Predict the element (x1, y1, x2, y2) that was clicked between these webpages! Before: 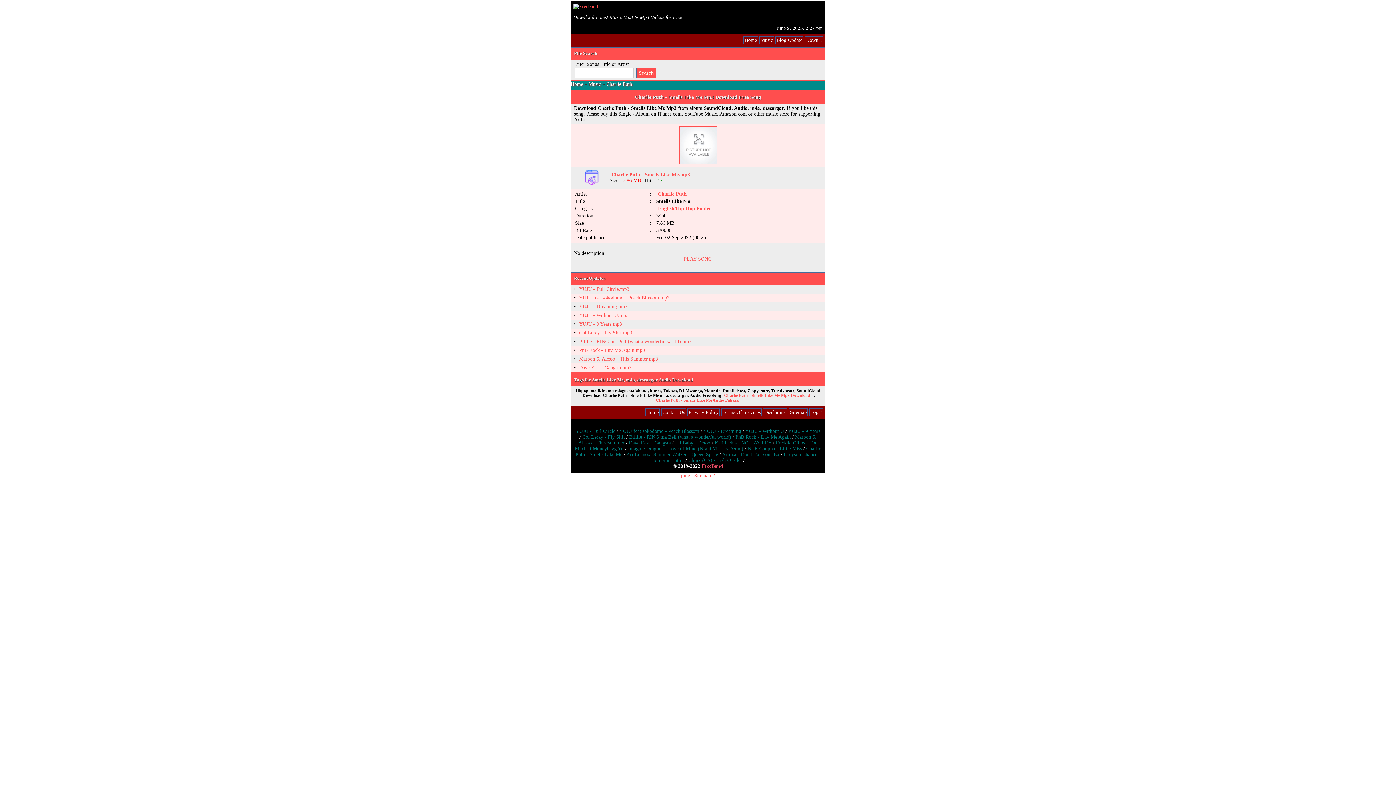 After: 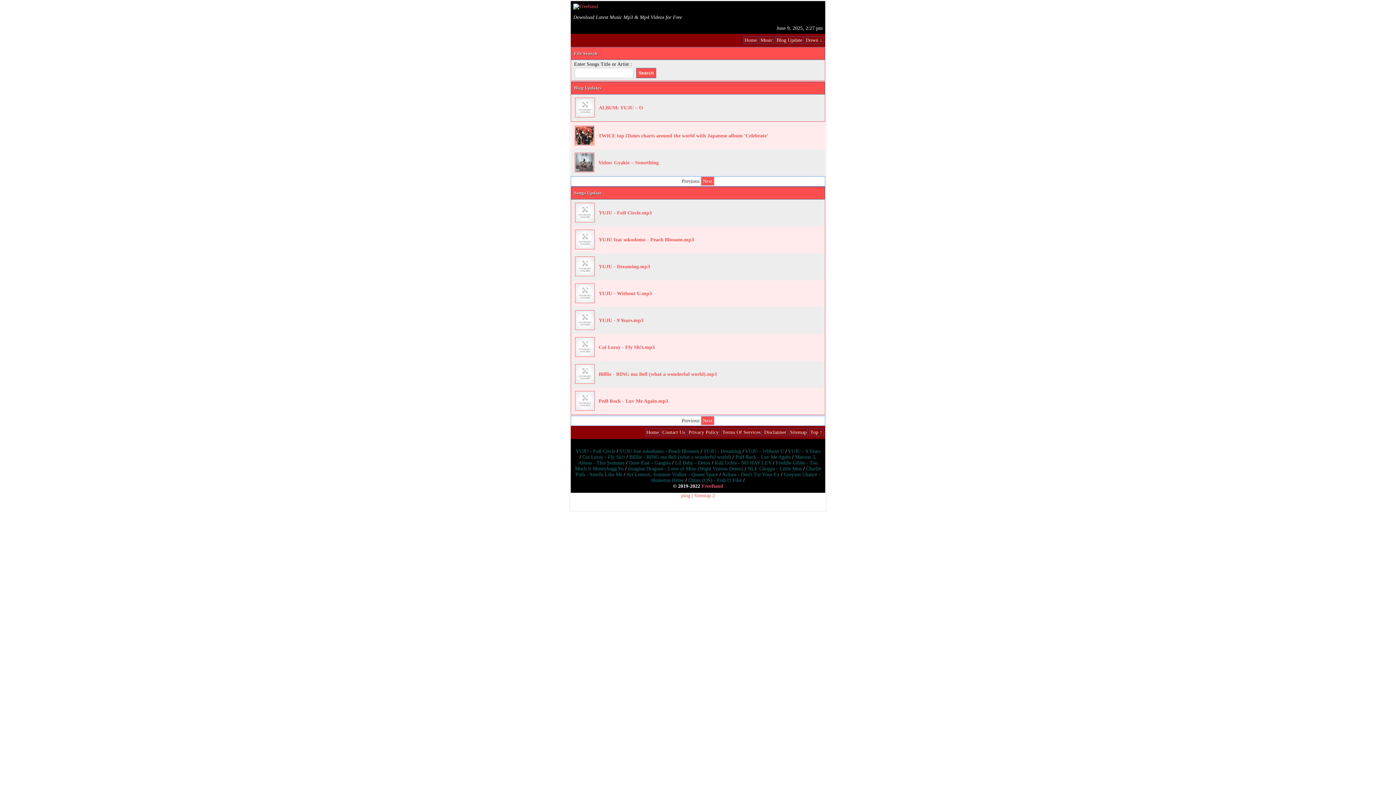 Action: bbox: (573, 3, 598, 9)